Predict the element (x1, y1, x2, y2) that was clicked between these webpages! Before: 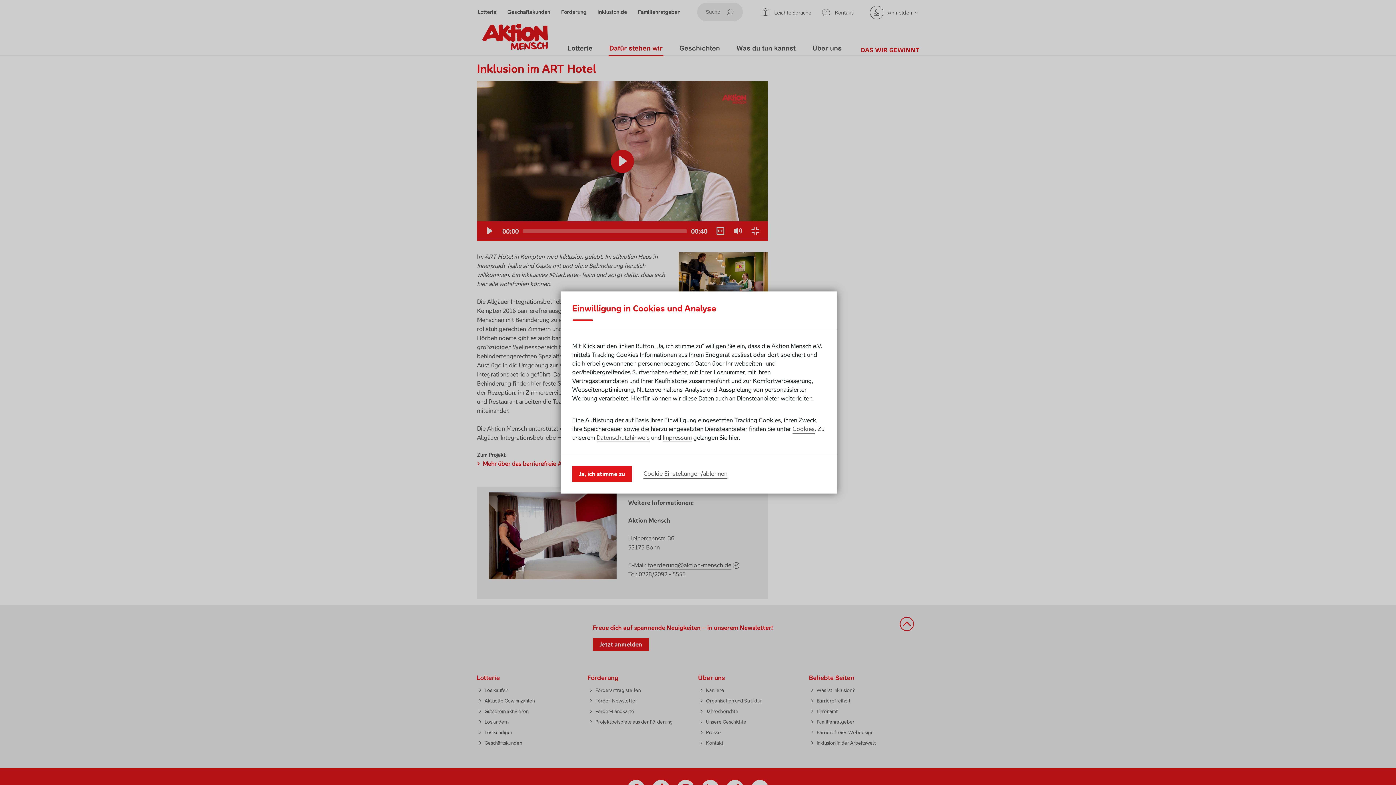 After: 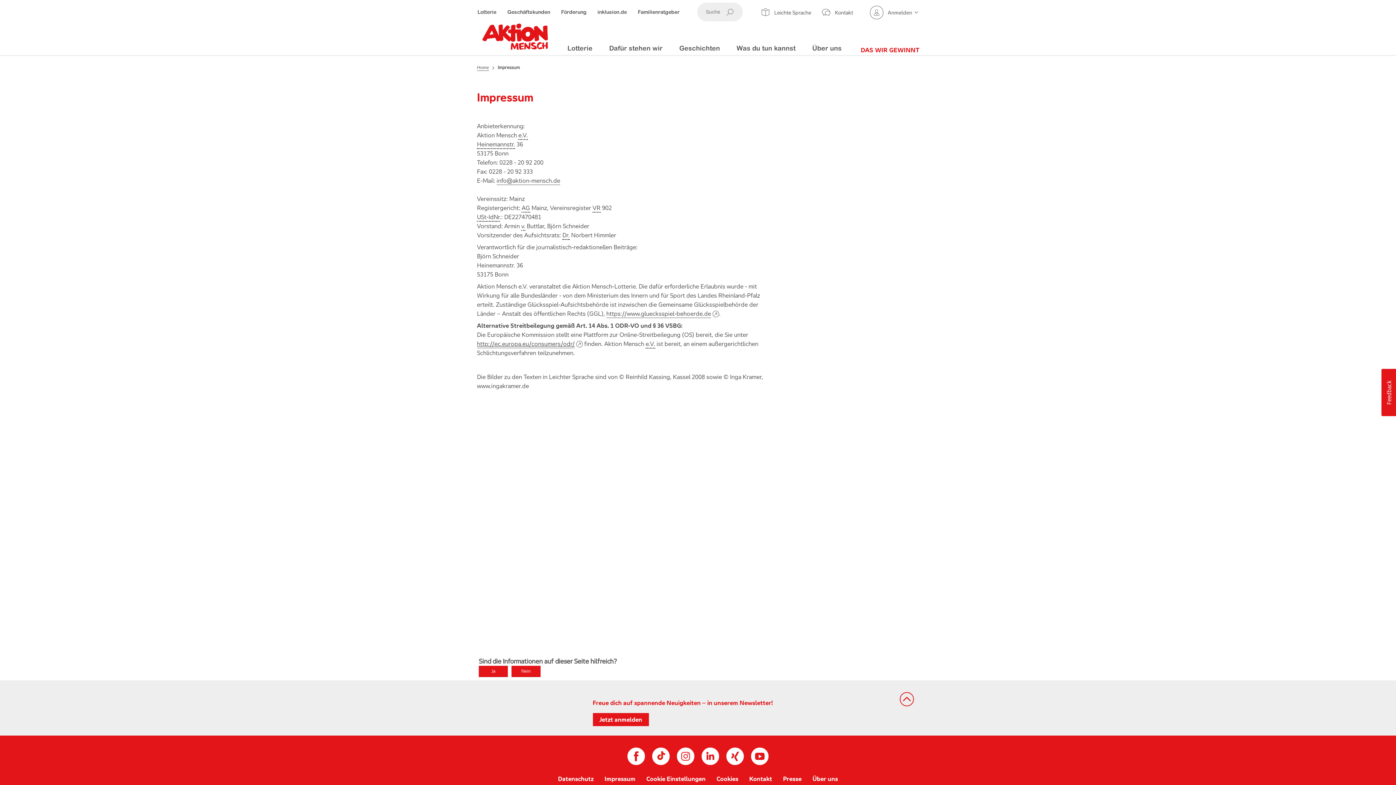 Action: label: Impressum bbox: (662, 433, 692, 442)